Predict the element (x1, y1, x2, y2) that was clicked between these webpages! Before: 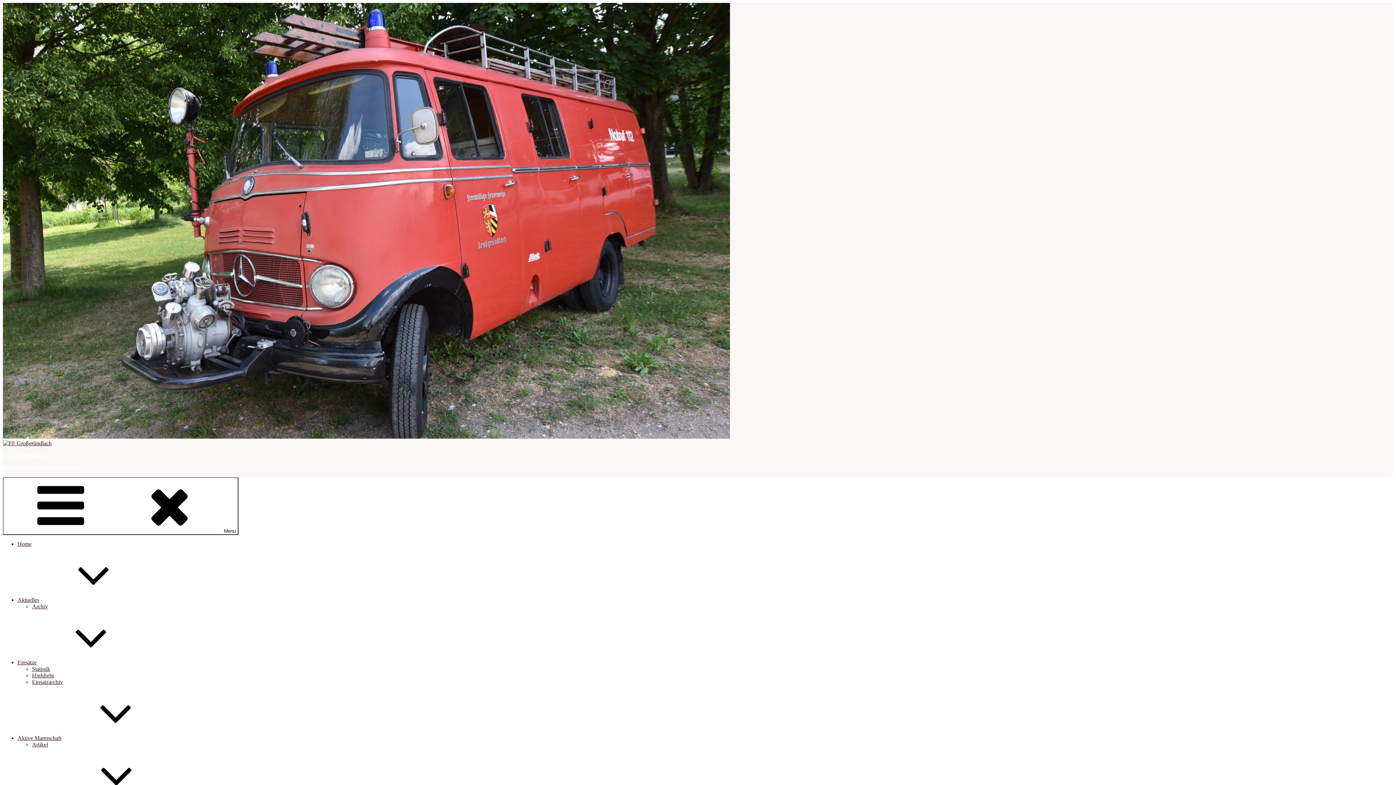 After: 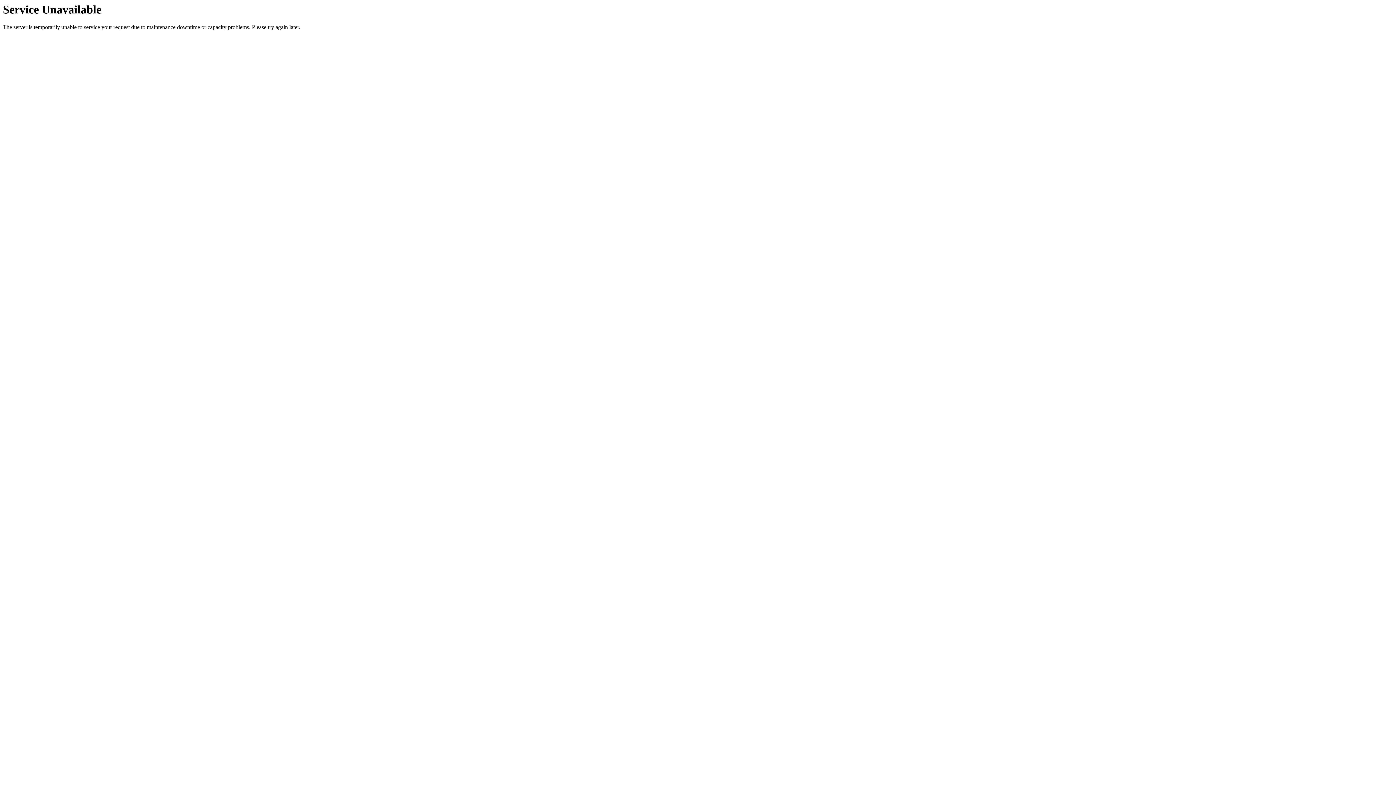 Action: bbox: (17, 659, 145, 665) label: Einsätze